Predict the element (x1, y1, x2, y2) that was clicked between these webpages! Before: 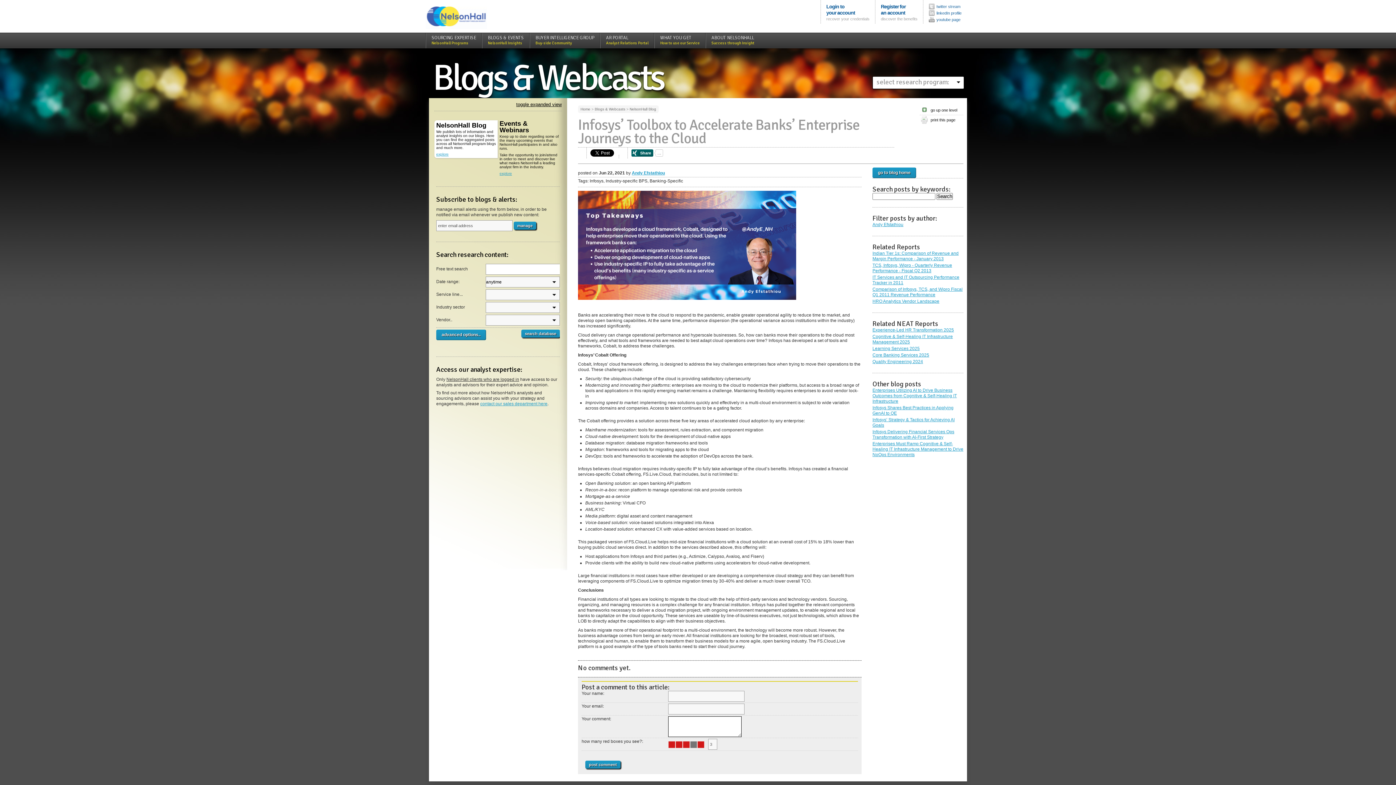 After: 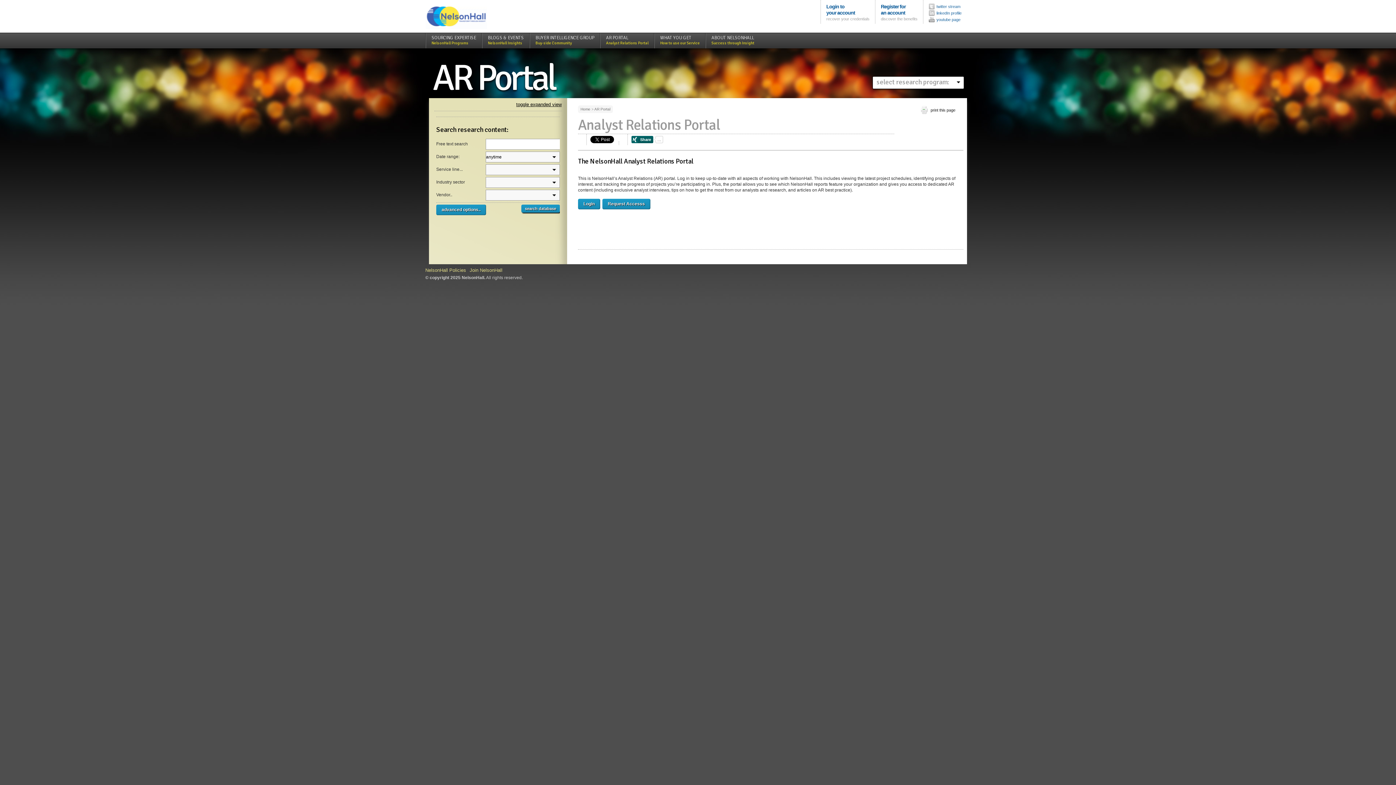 Action: label: AR PORTAL
Analyst Relations Portal bbox: (606, 34, 648, 45)